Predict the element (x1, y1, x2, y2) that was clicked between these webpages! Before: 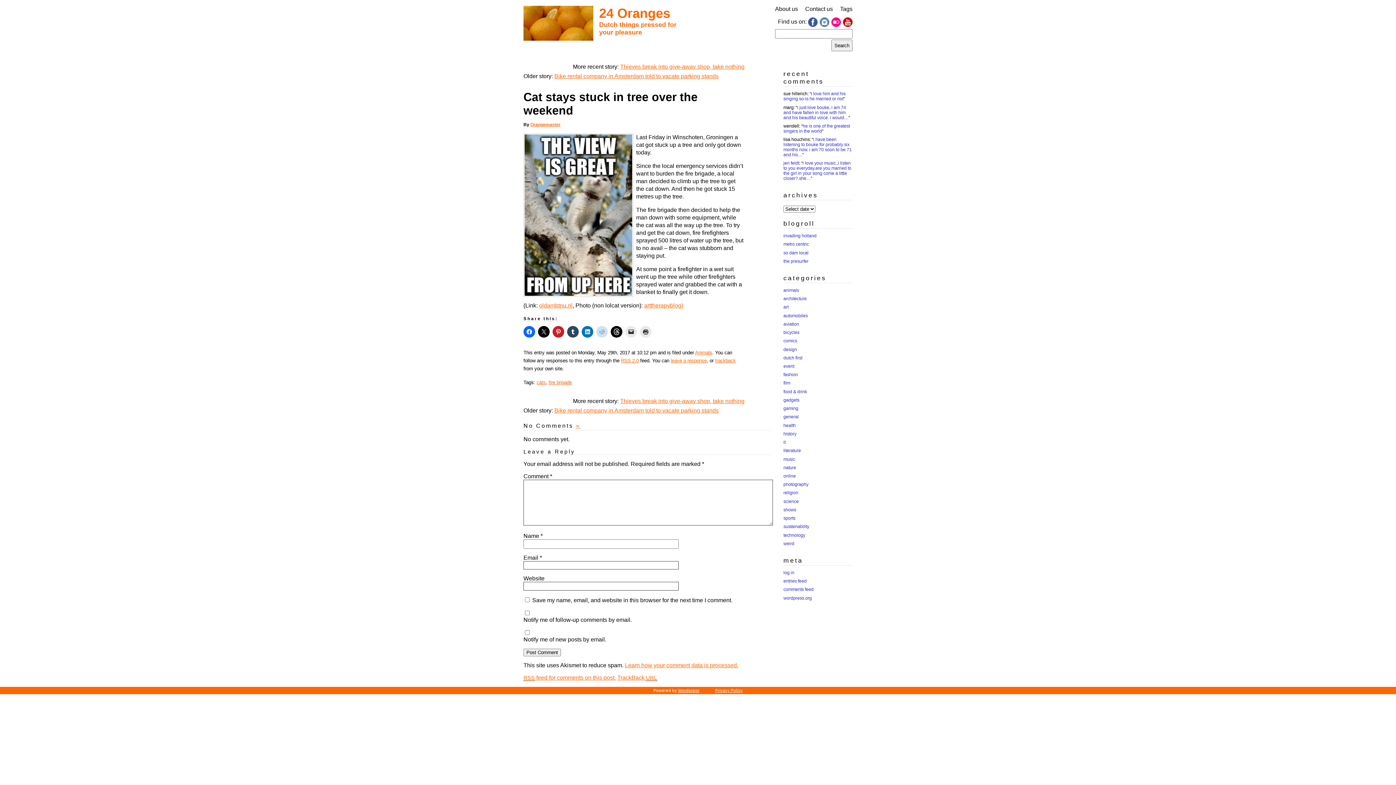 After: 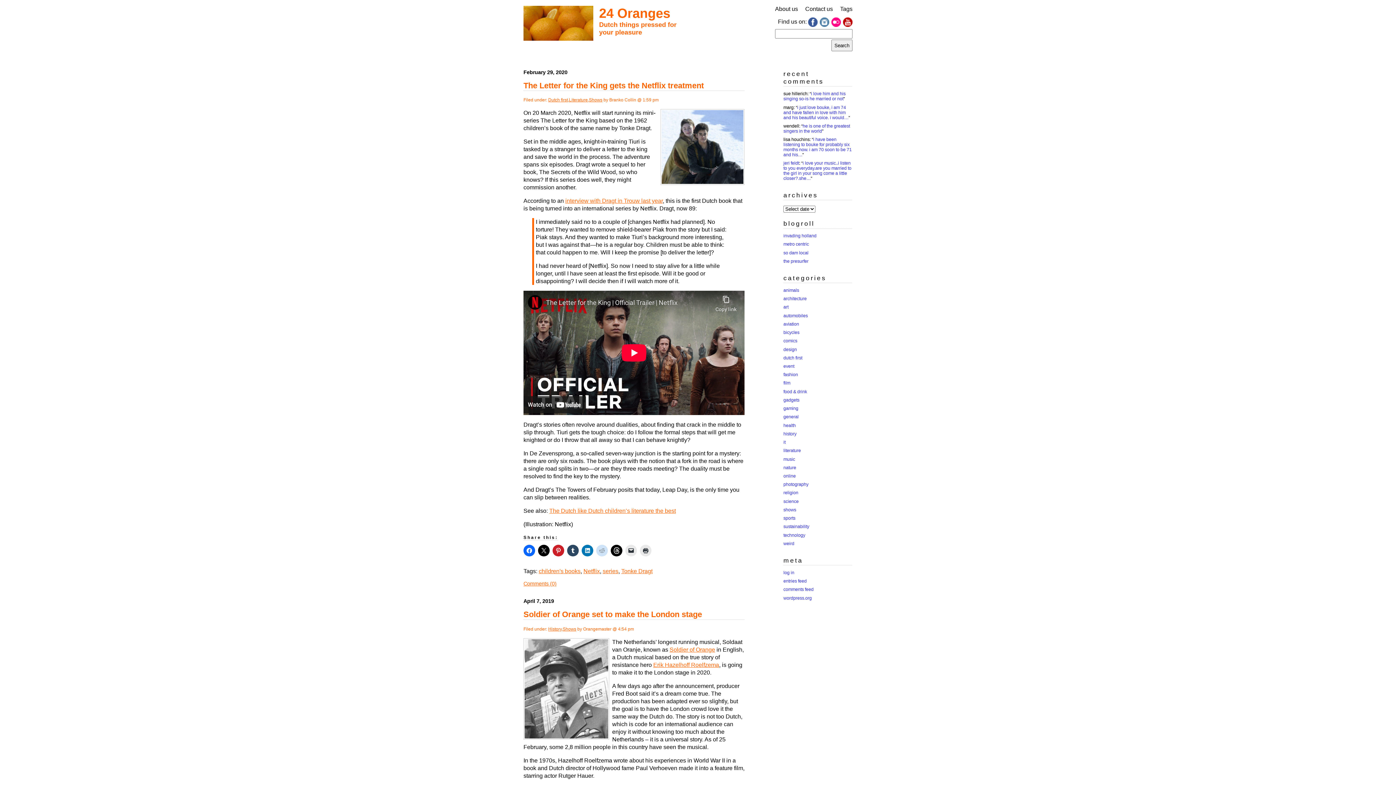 Action: label: shows bbox: (783, 507, 796, 512)